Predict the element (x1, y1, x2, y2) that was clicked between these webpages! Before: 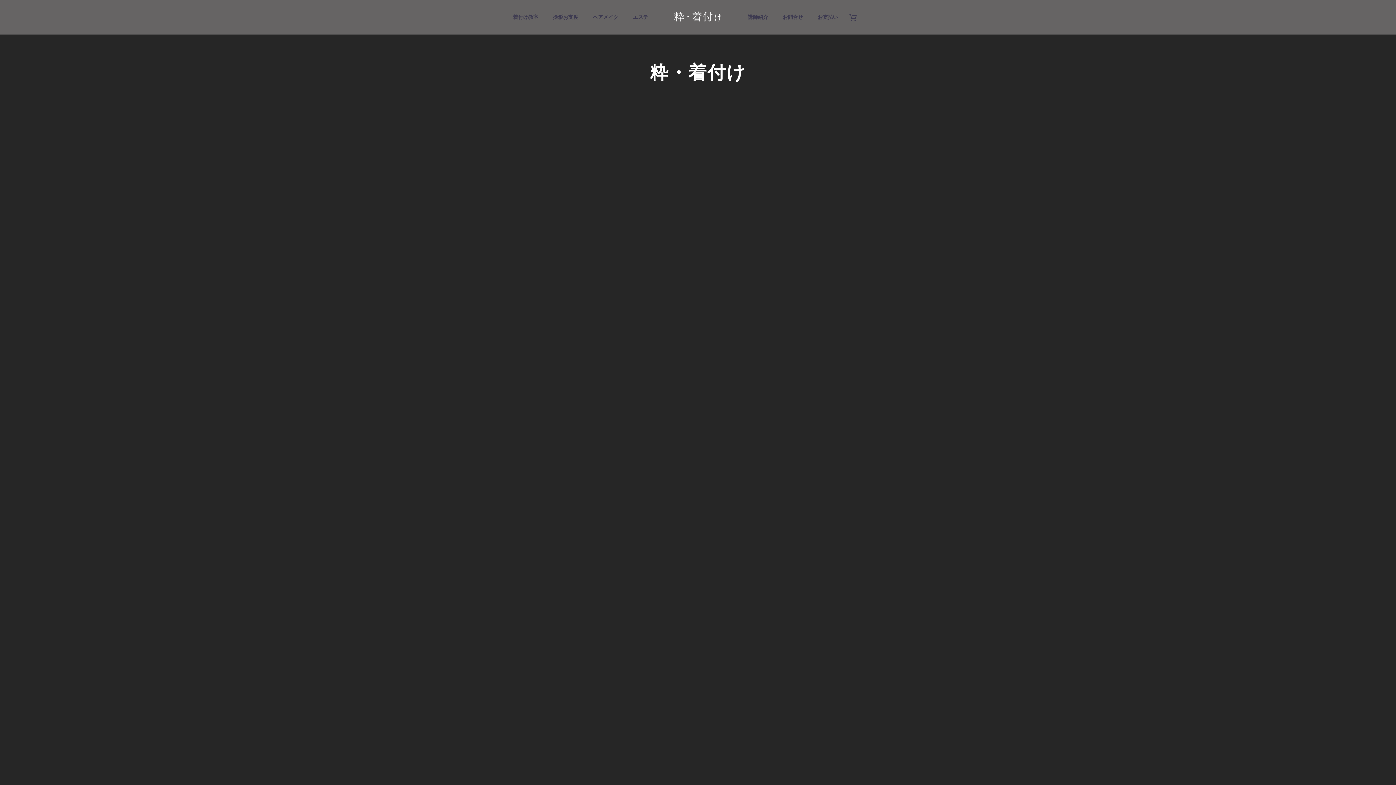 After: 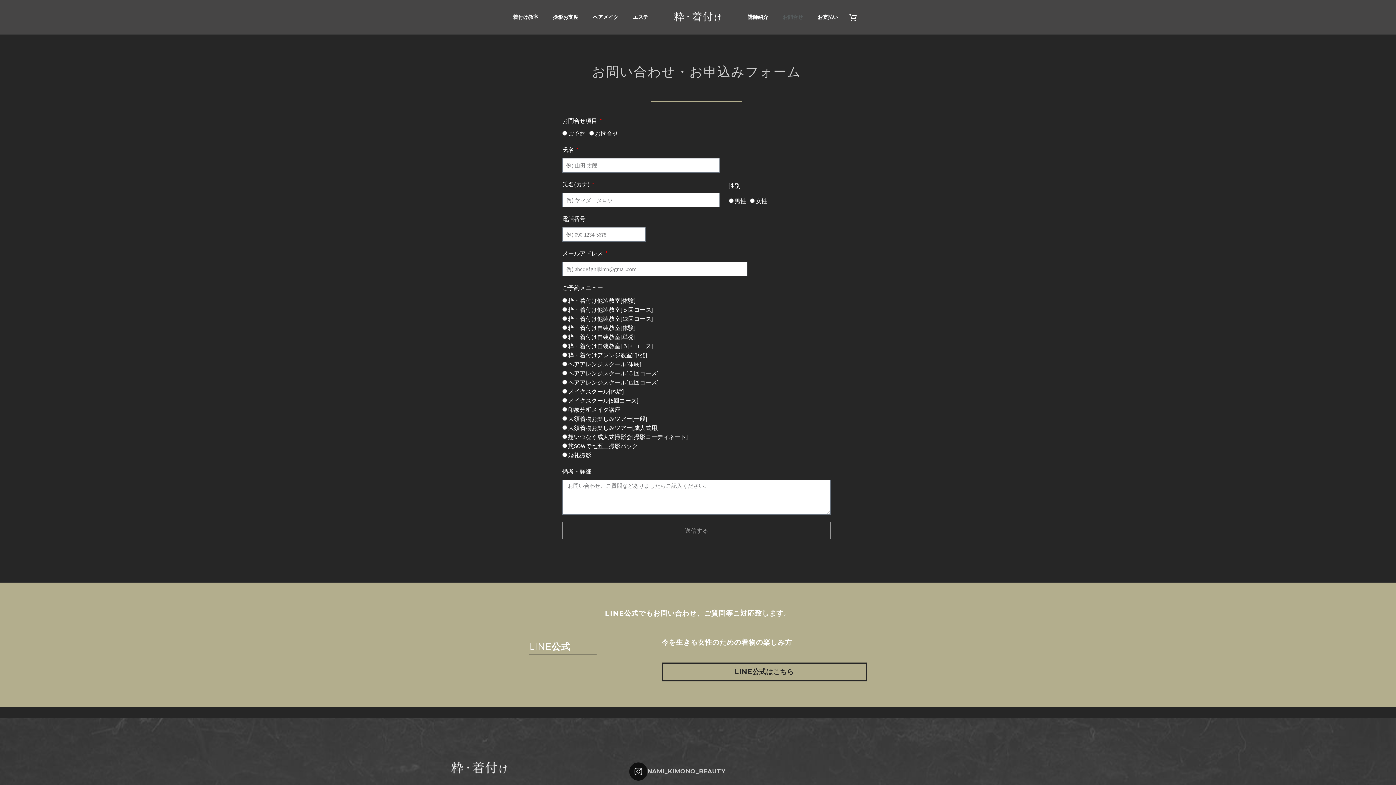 Action: label: お問合せ bbox: (775, 0, 810, 34)